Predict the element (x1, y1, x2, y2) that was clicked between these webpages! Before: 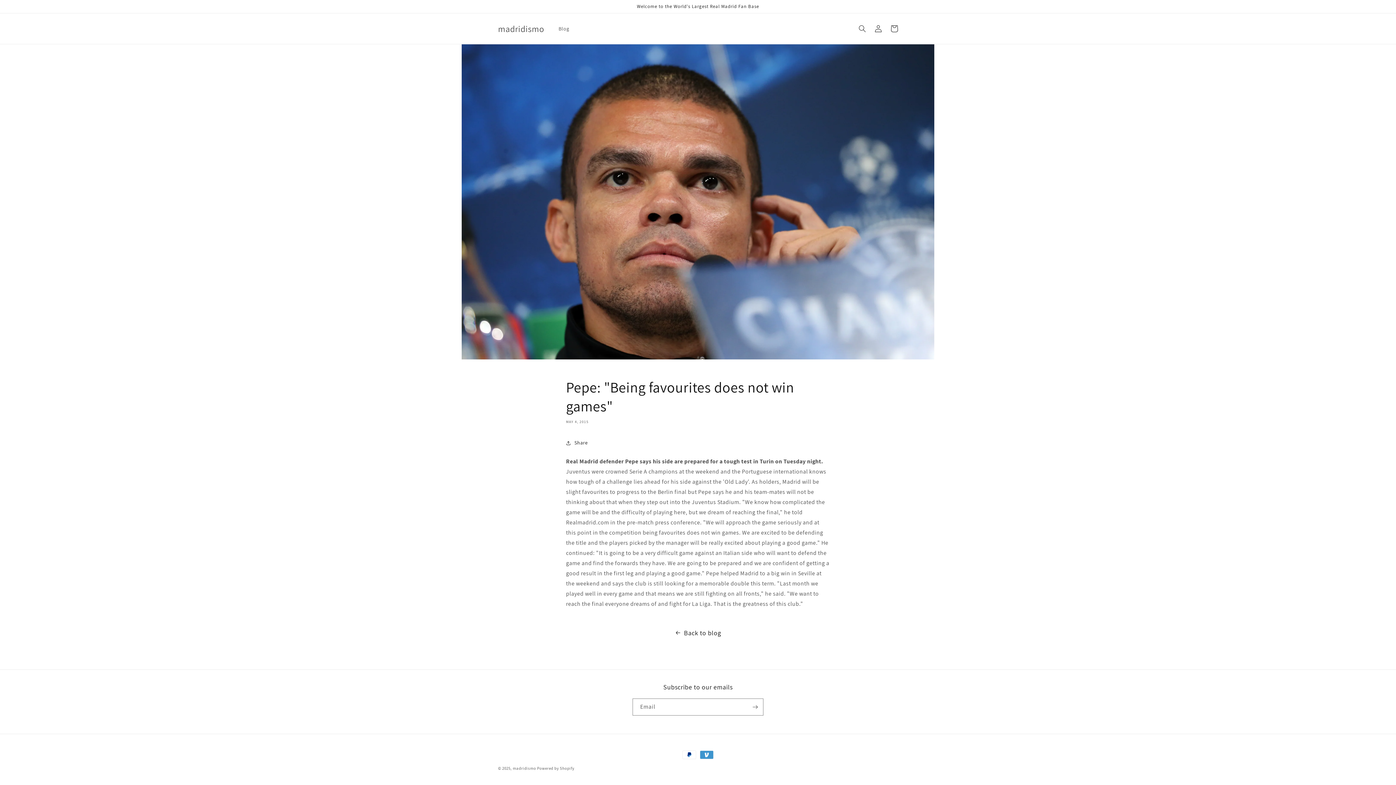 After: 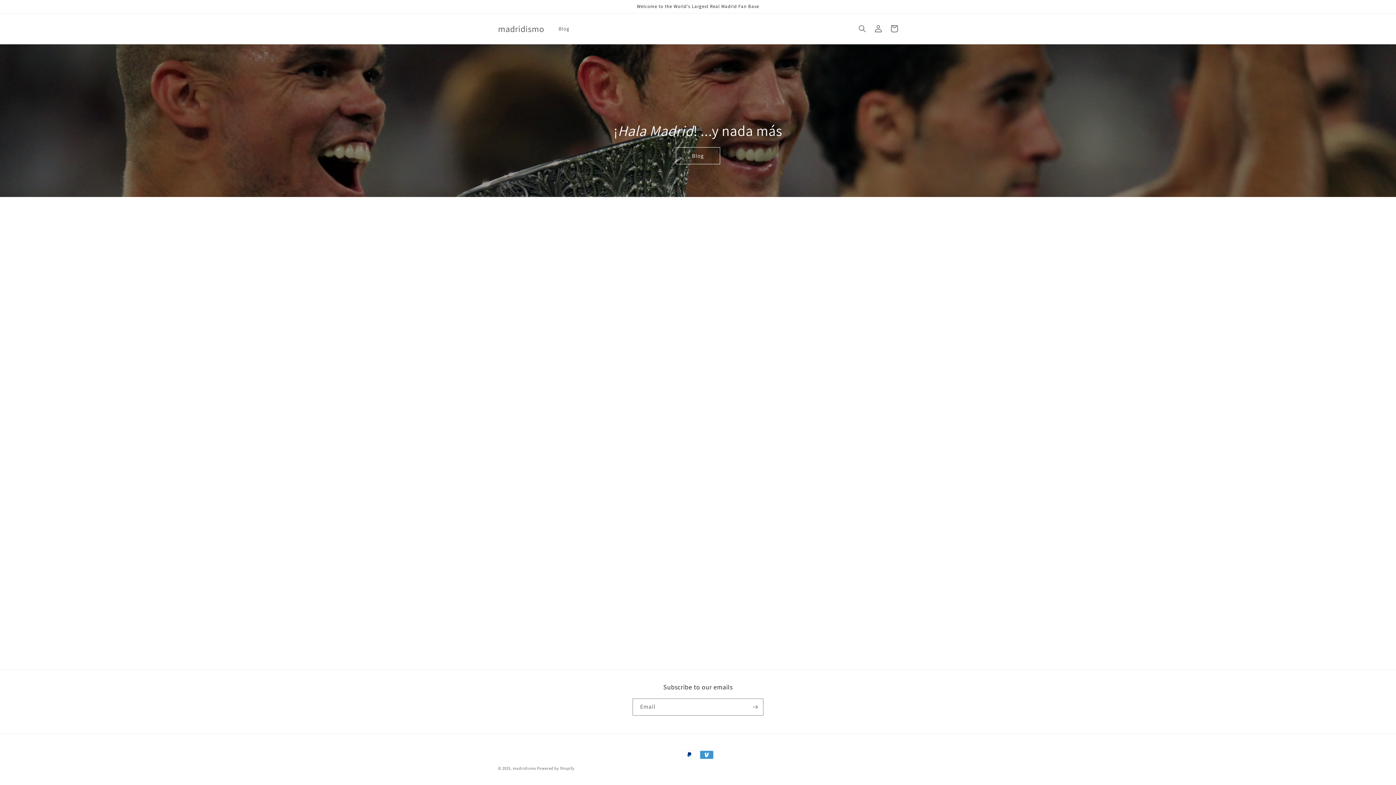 Action: bbox: (512, 766, 536, 771) label: madridismo